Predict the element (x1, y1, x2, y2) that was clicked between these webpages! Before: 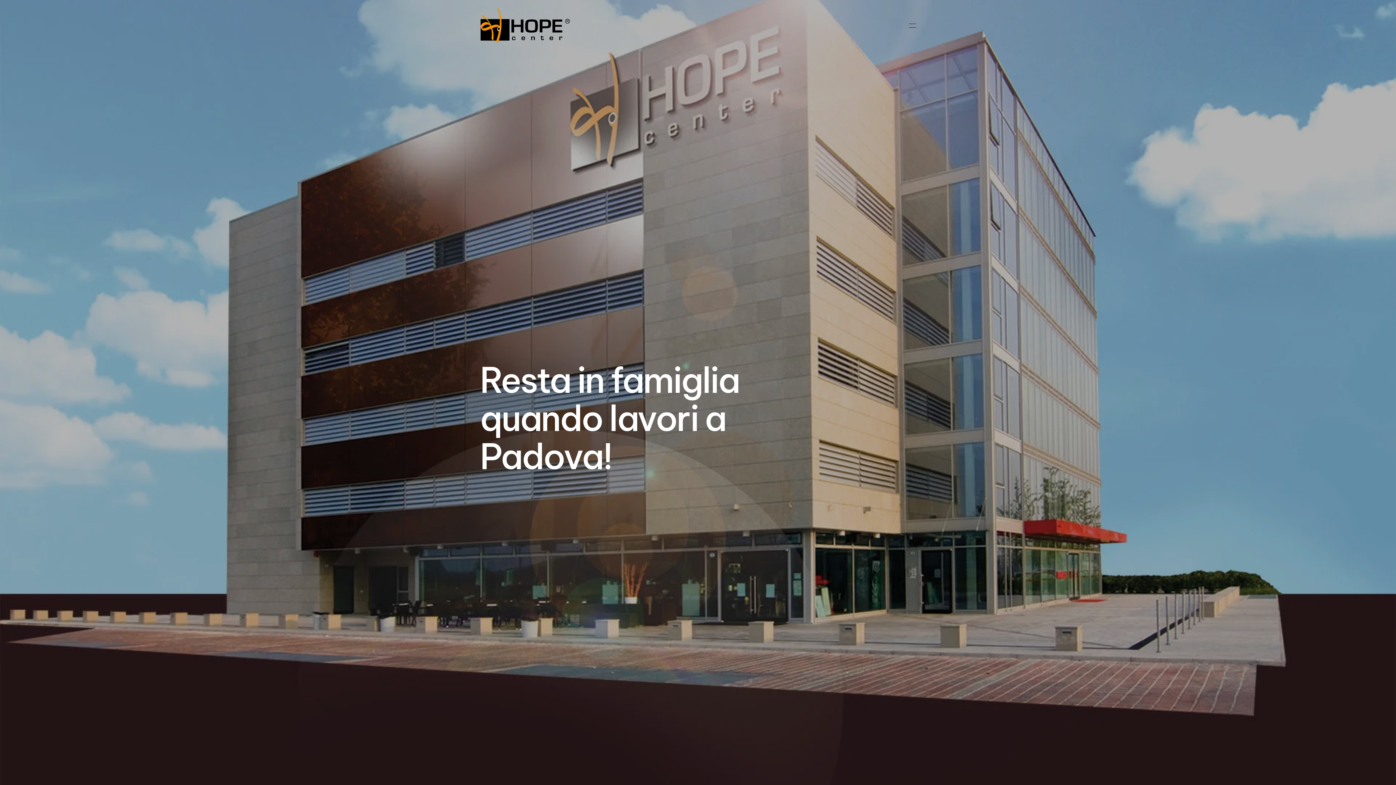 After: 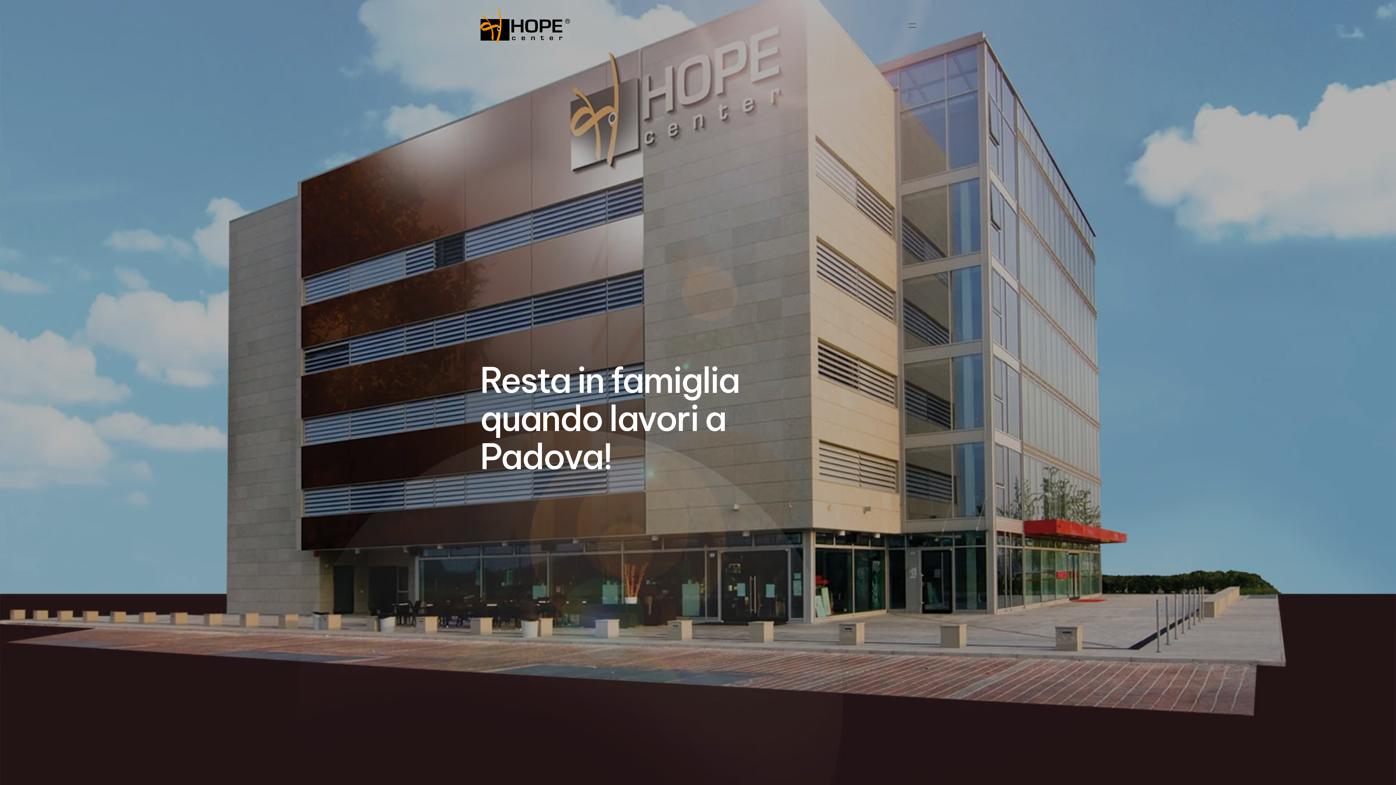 Action: bbox: (480, 7, 570, 44) label: Torna alla Home